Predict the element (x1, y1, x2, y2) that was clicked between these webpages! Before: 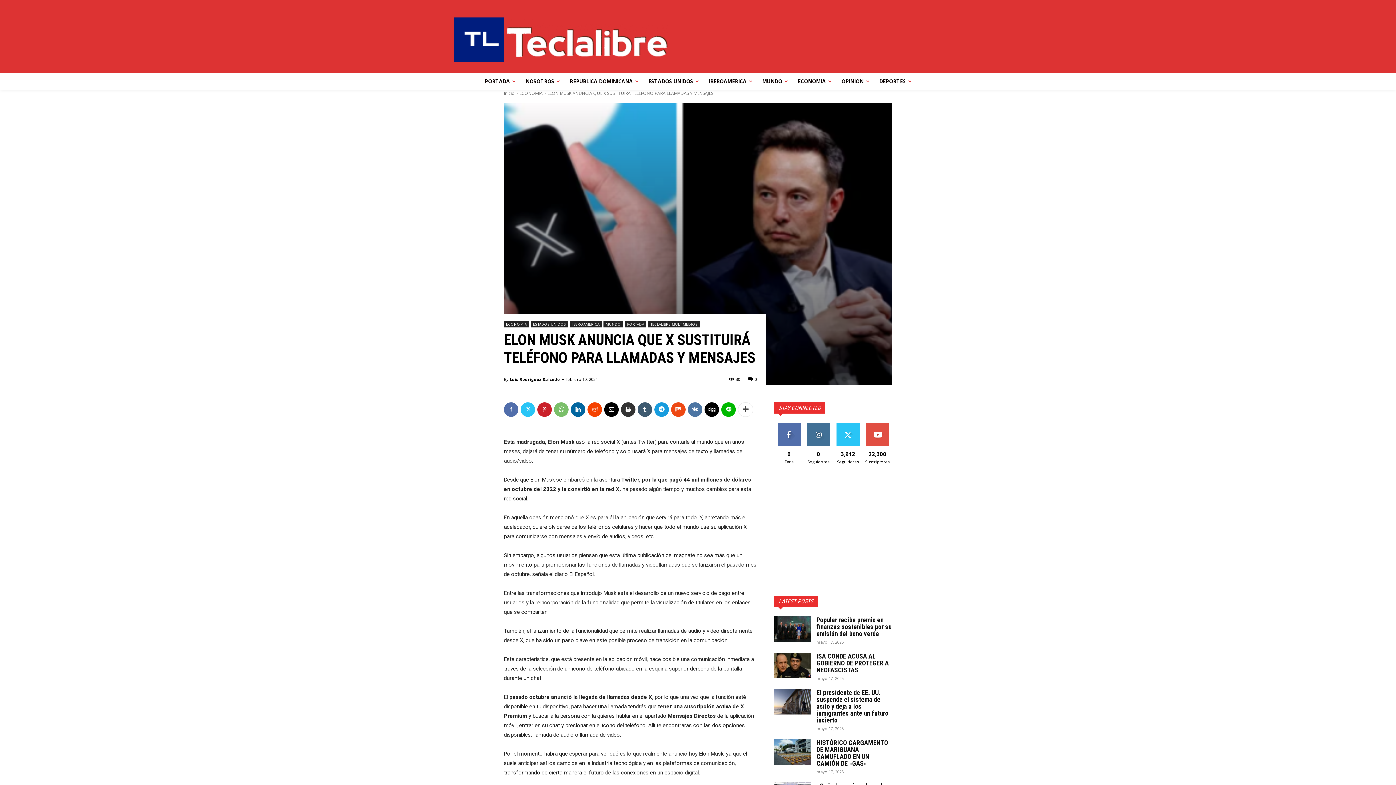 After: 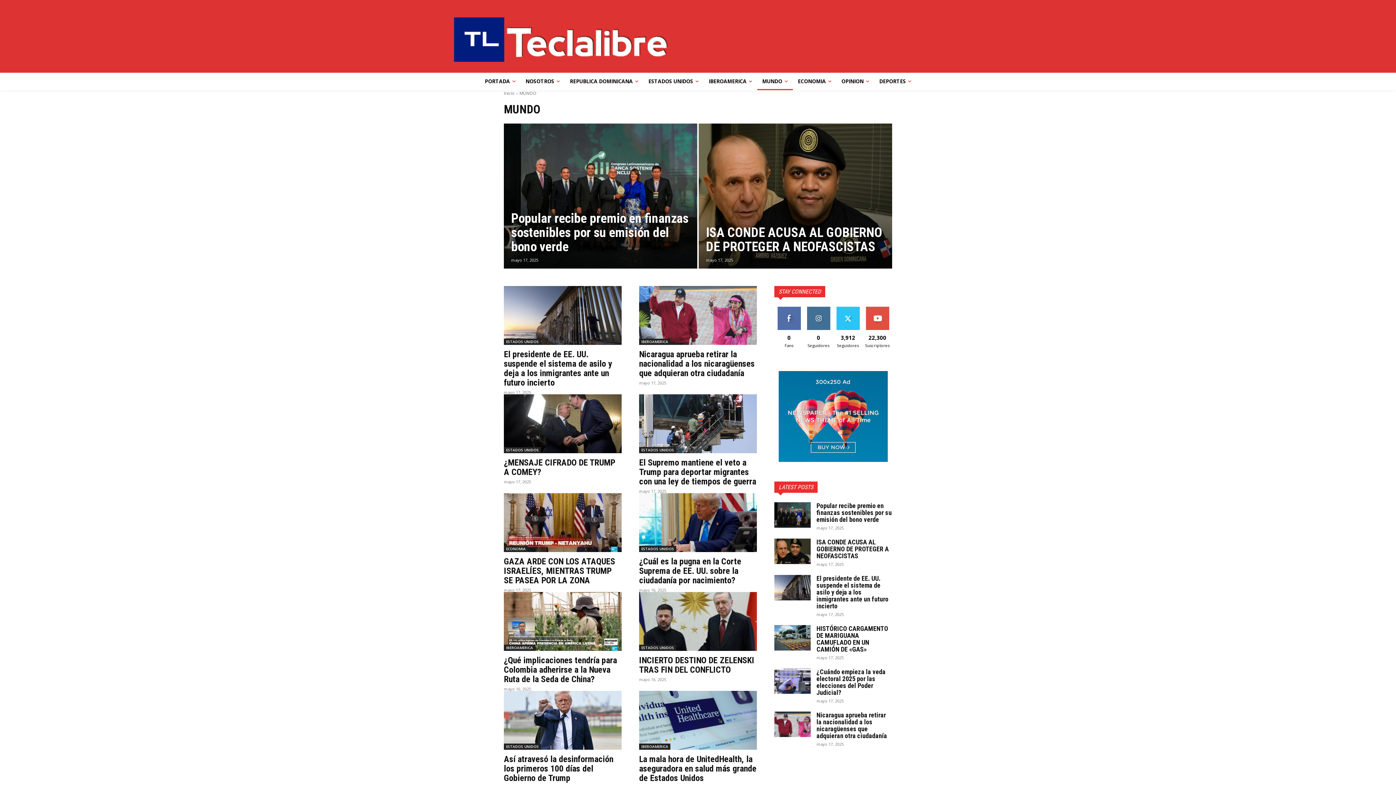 Action: label: MUNDO bbox: (603, 321, 623, 327)